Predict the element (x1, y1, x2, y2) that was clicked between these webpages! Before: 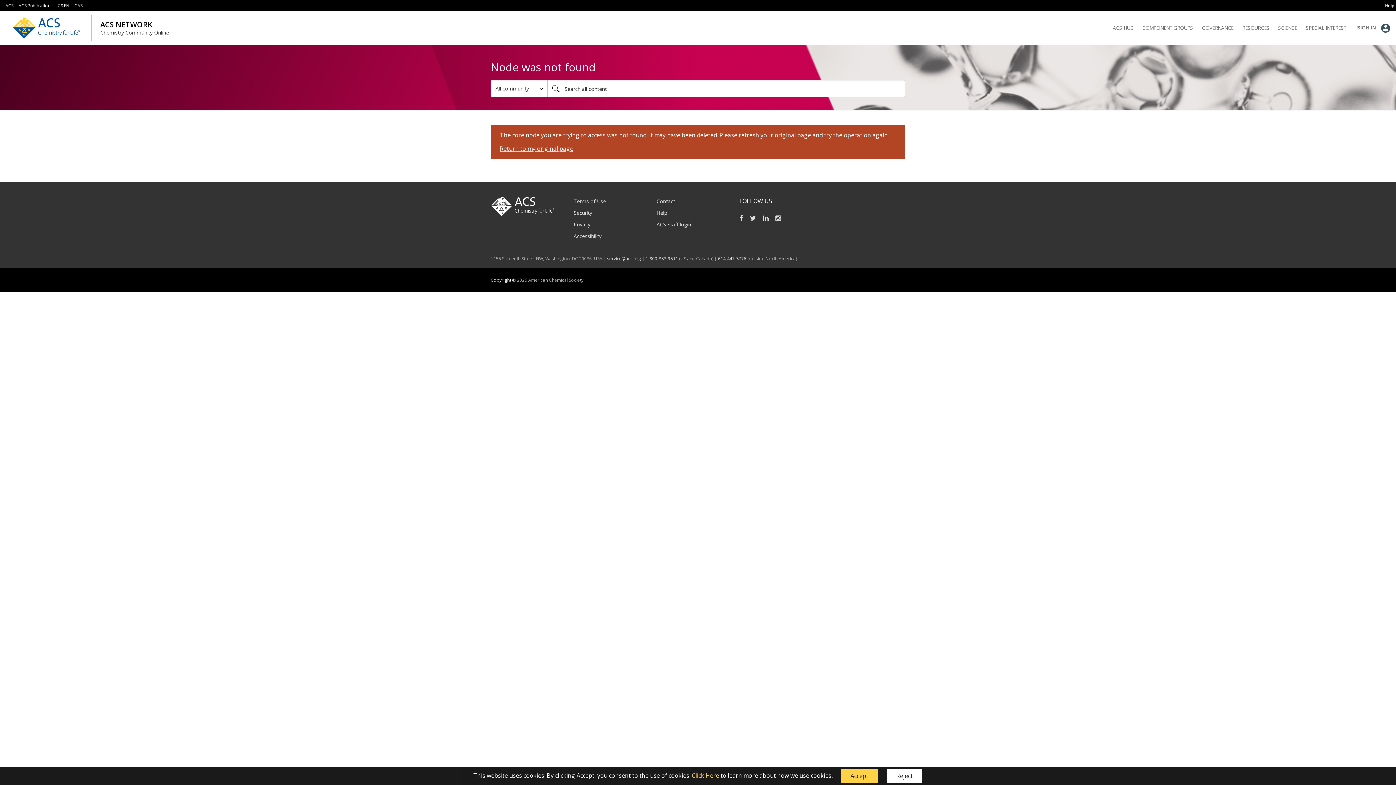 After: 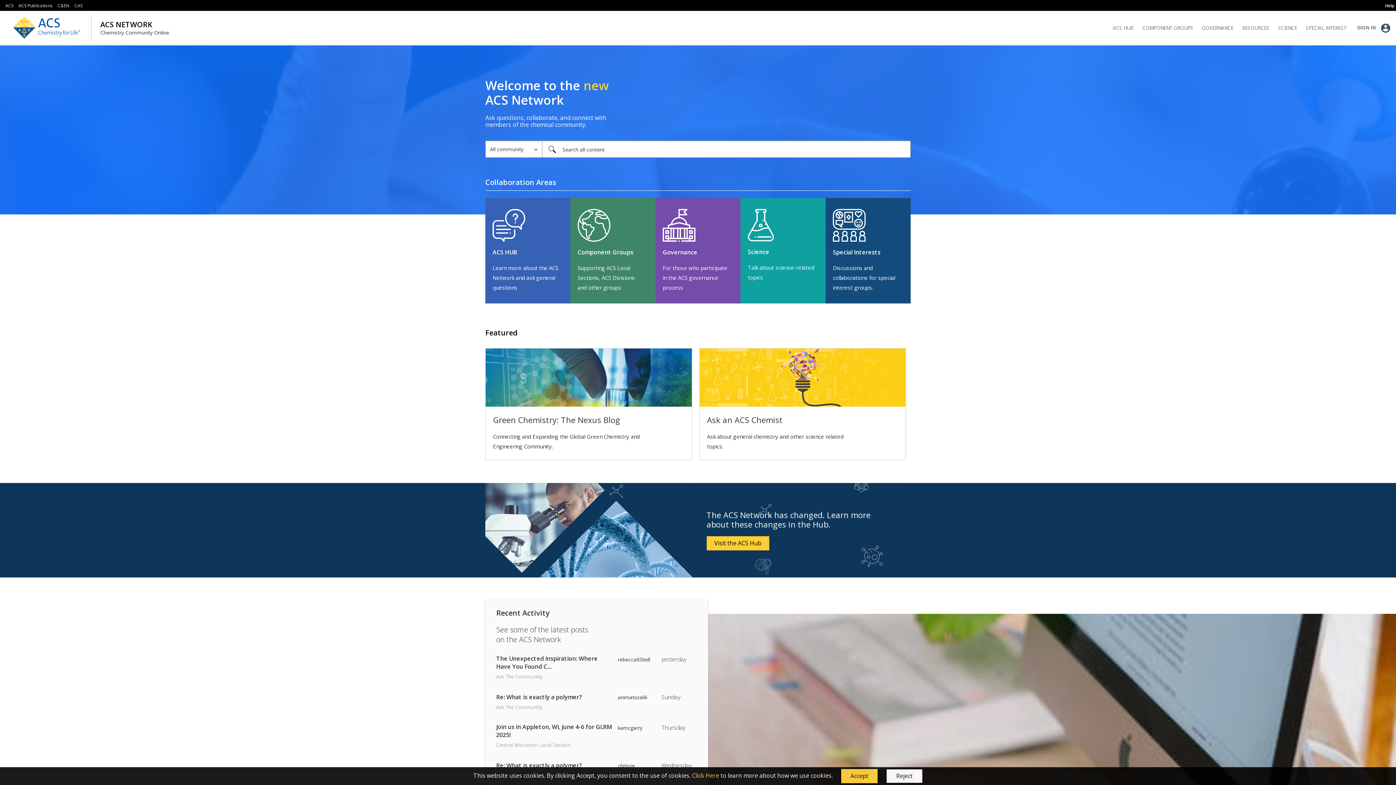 Action: label: ACS NETWORK
Chemistry Community Online bbox: (100, 20, 169, 35)